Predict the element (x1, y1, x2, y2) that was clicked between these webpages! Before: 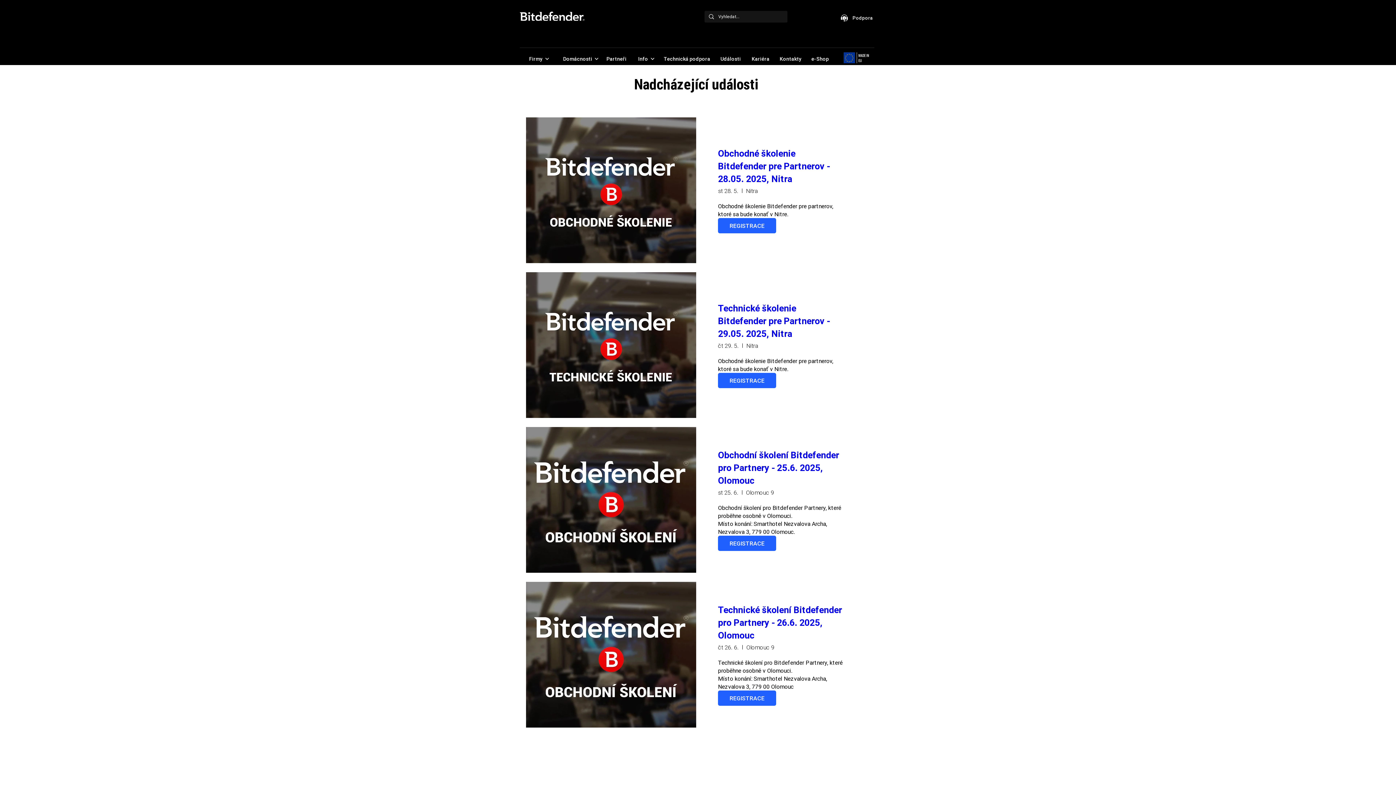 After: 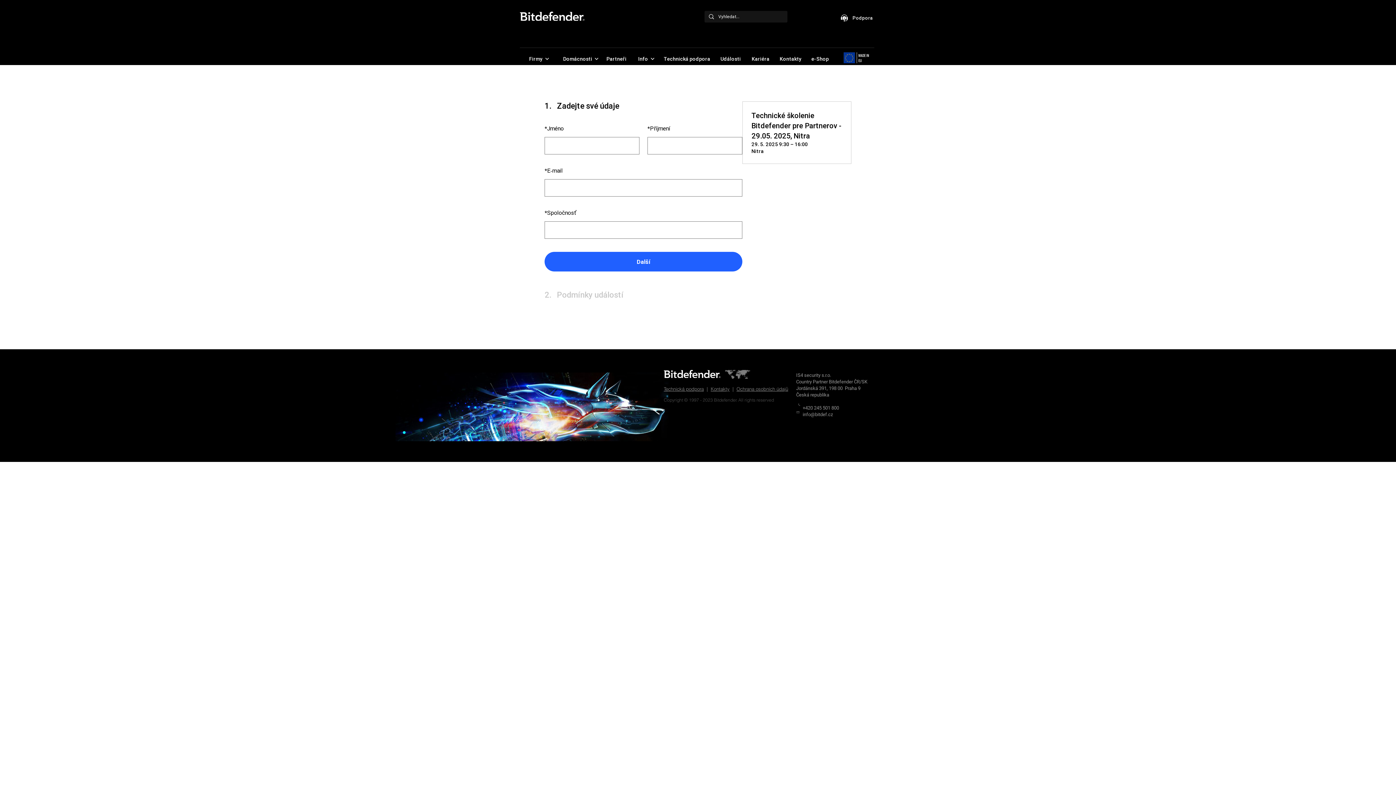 Action: bbox: (718, 373, 776, 388) label: REGISTRACE